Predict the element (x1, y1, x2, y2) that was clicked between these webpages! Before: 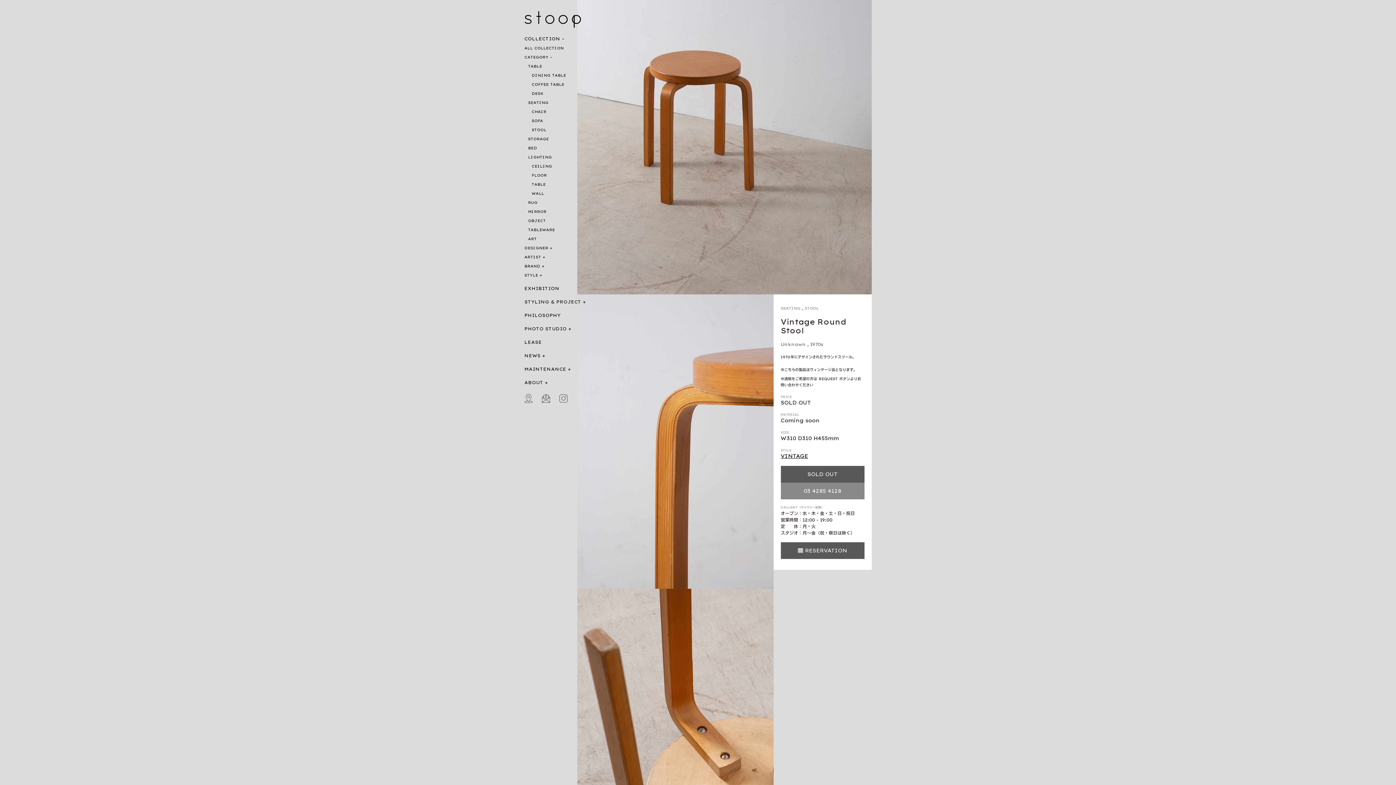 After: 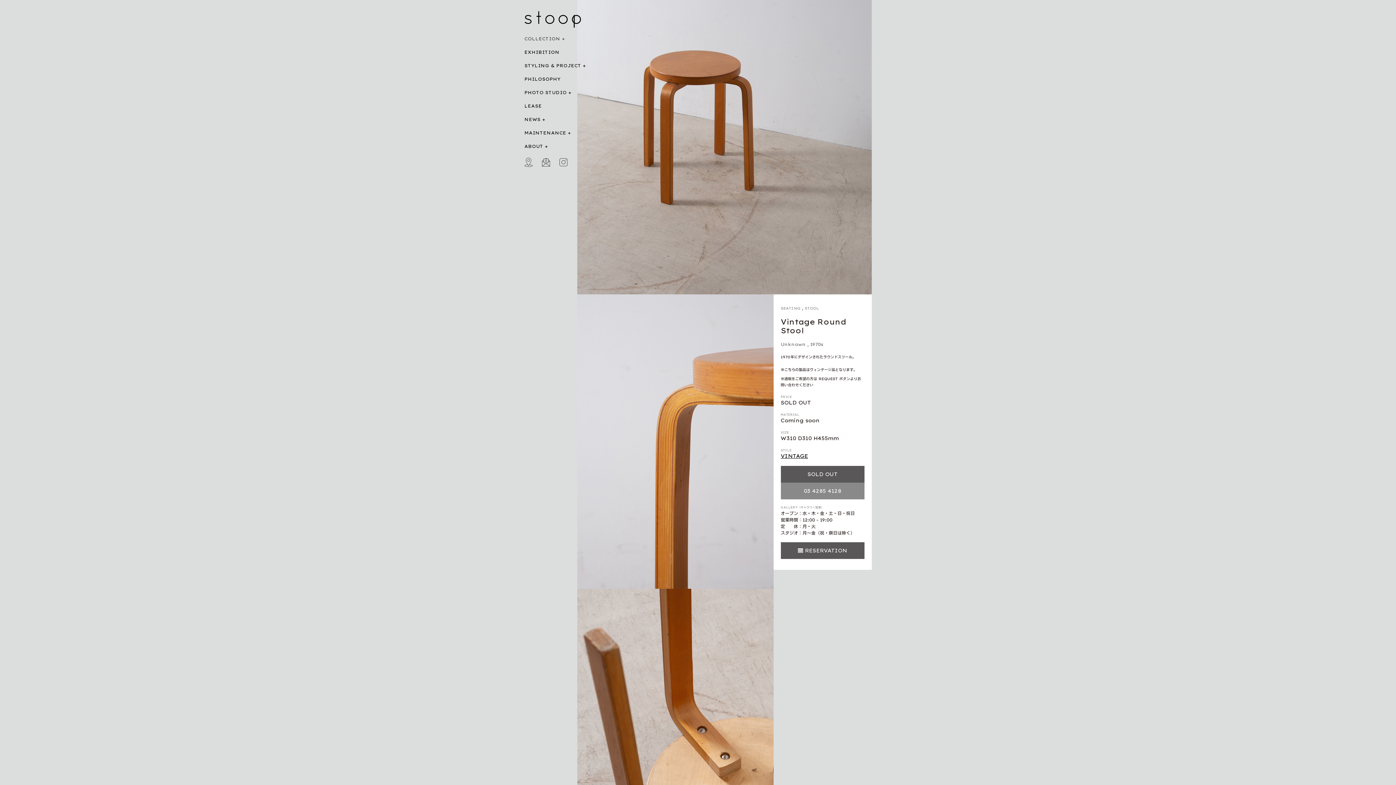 Action: bbox: (524, 36, 564, 41) label: COLLECTION